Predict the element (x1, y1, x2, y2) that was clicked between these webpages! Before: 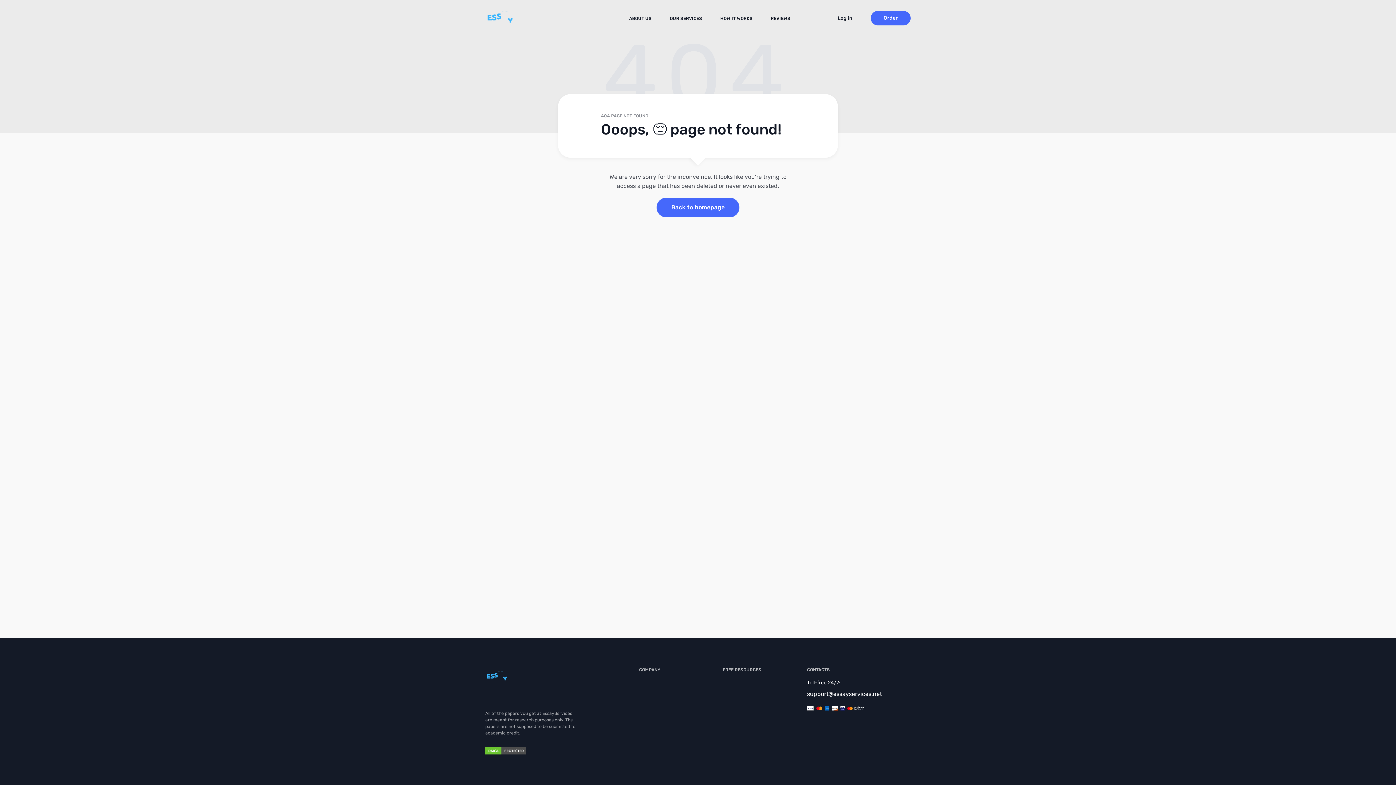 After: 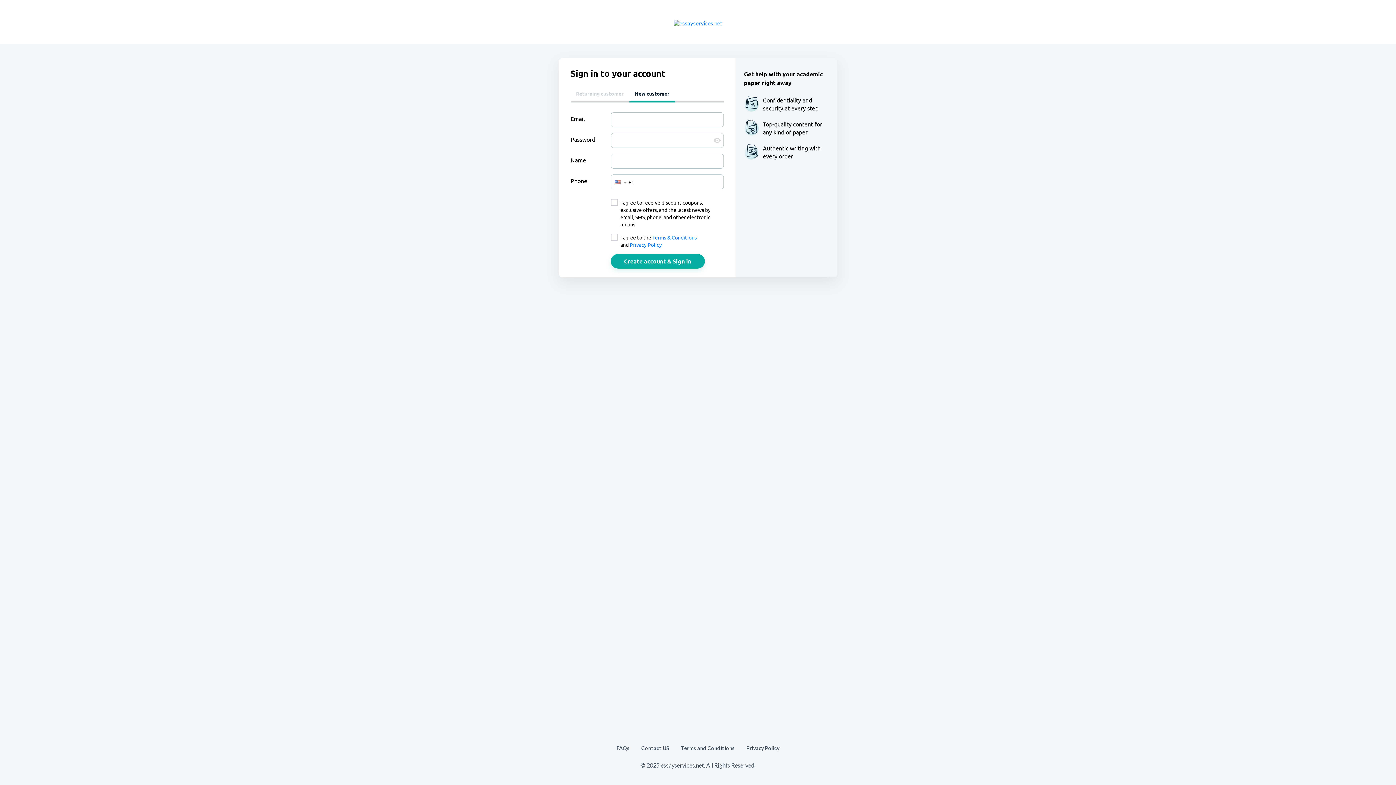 Action: label: Log in bbox: (837, 14, 852, 21)